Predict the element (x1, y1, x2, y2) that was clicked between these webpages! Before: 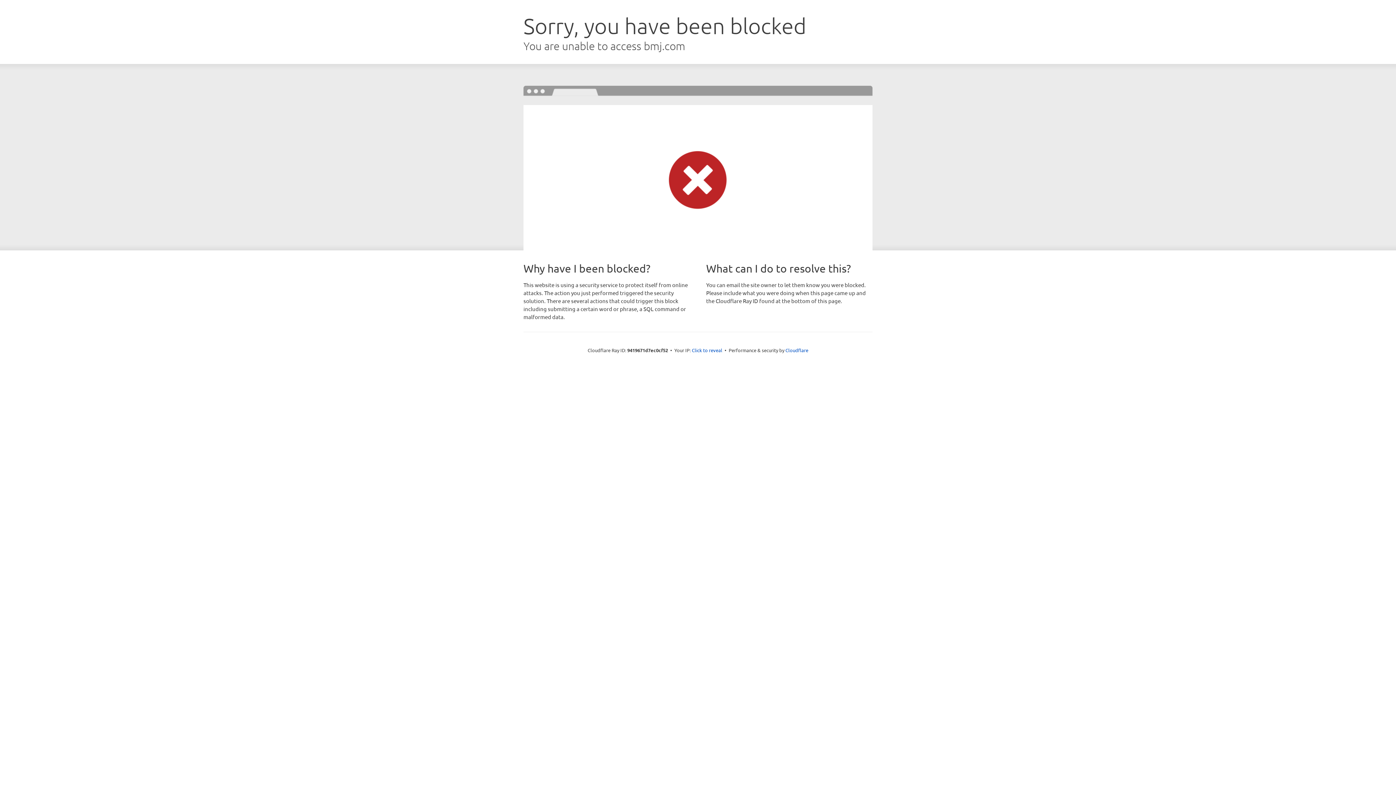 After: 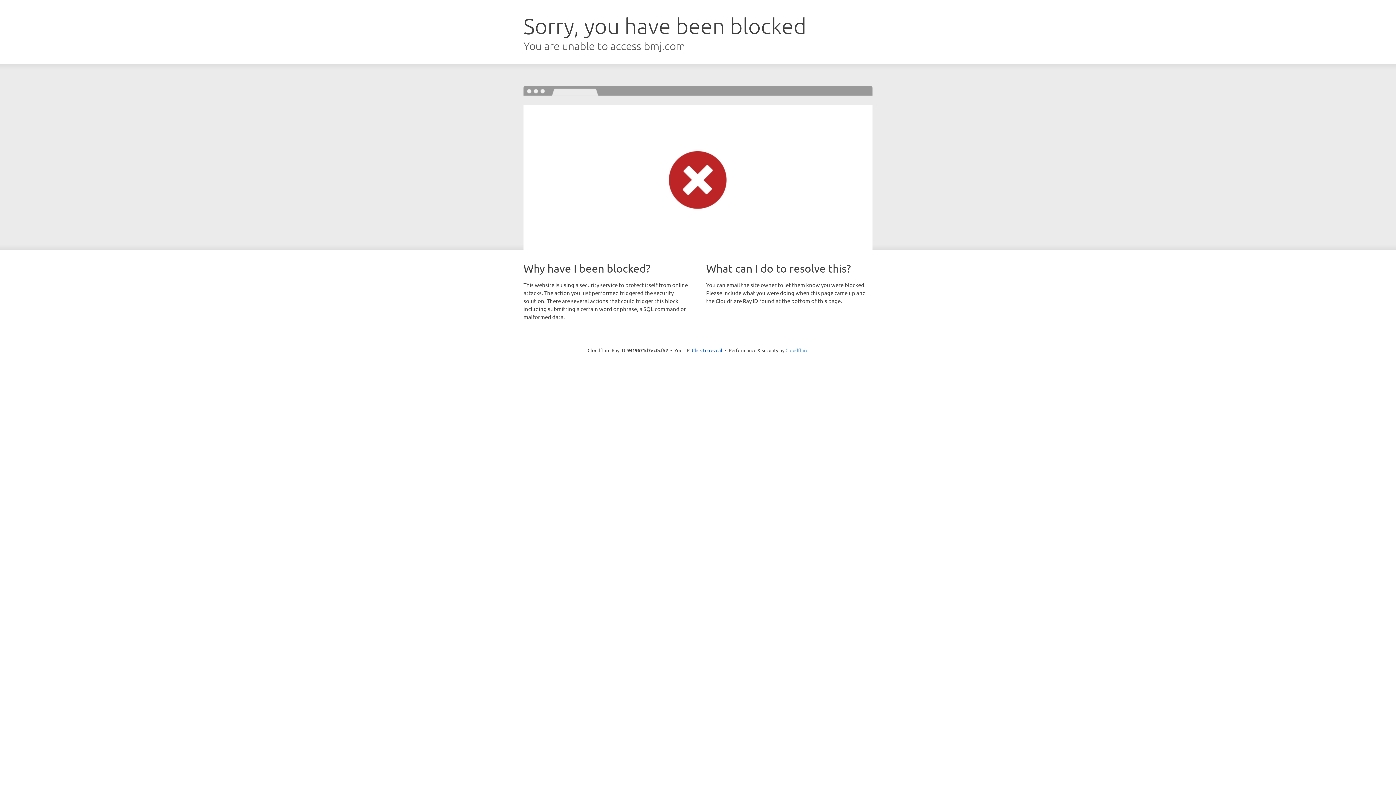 Action: bbox: (785, 347, 808, 353) label: Cloudflare